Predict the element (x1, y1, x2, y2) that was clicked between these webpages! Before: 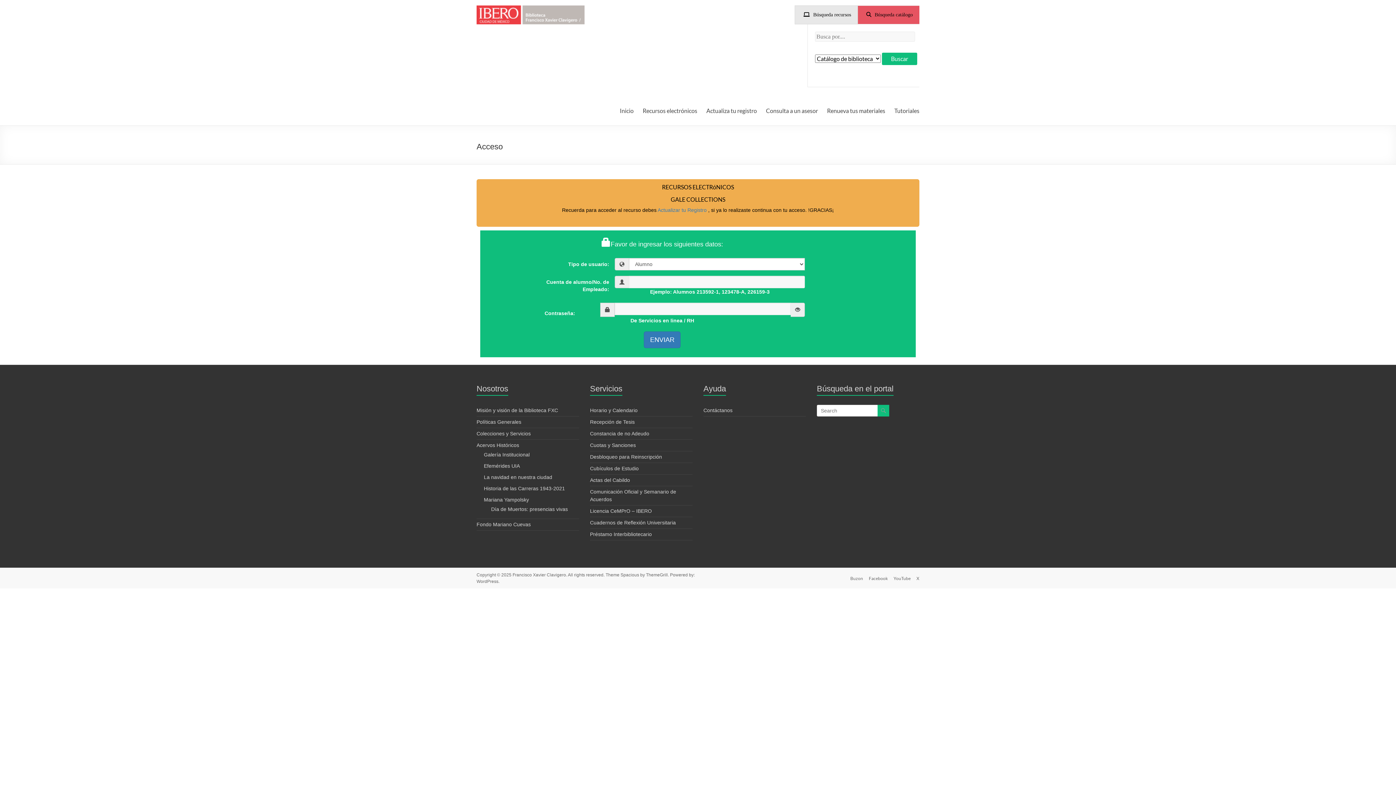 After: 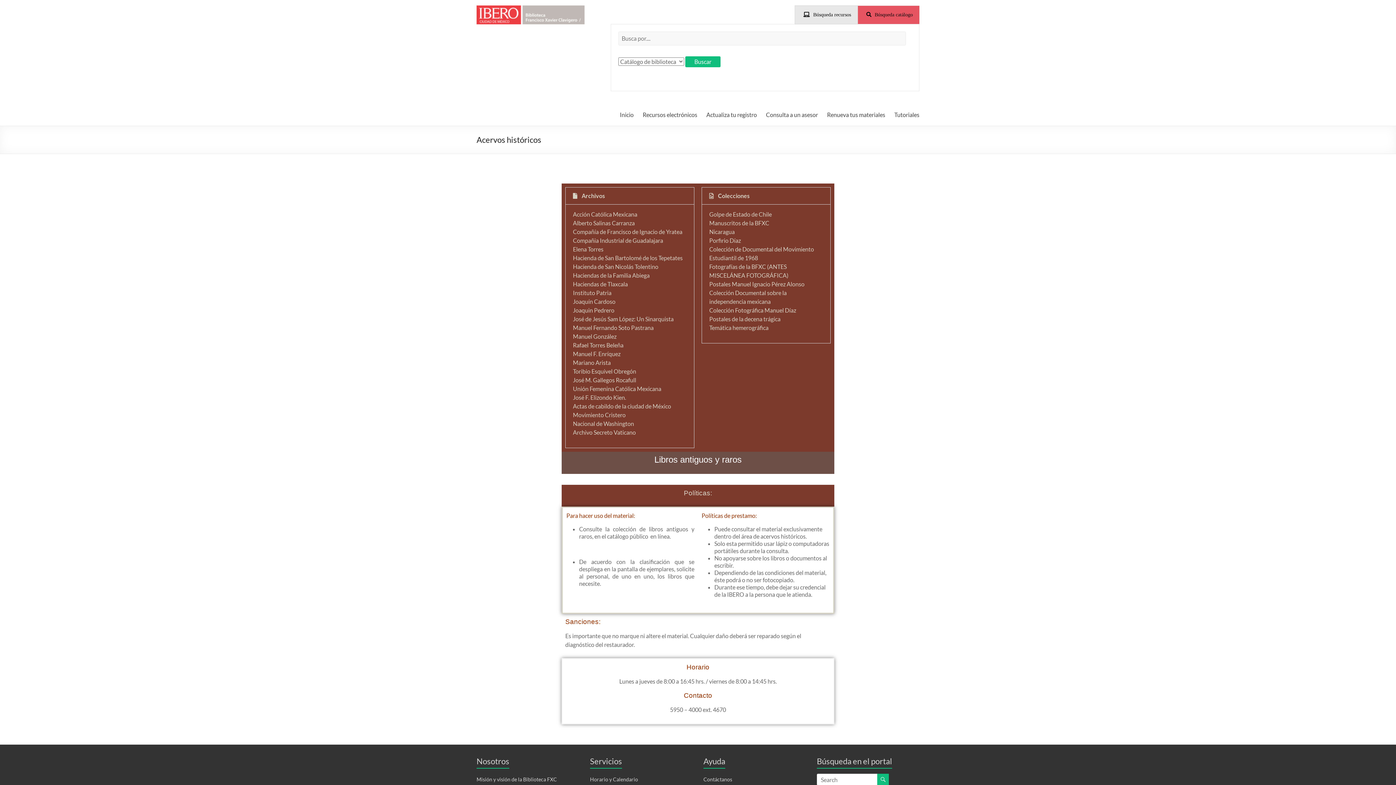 Action: label: Acervos Históricos bbox: (476, 442, 519, 448)